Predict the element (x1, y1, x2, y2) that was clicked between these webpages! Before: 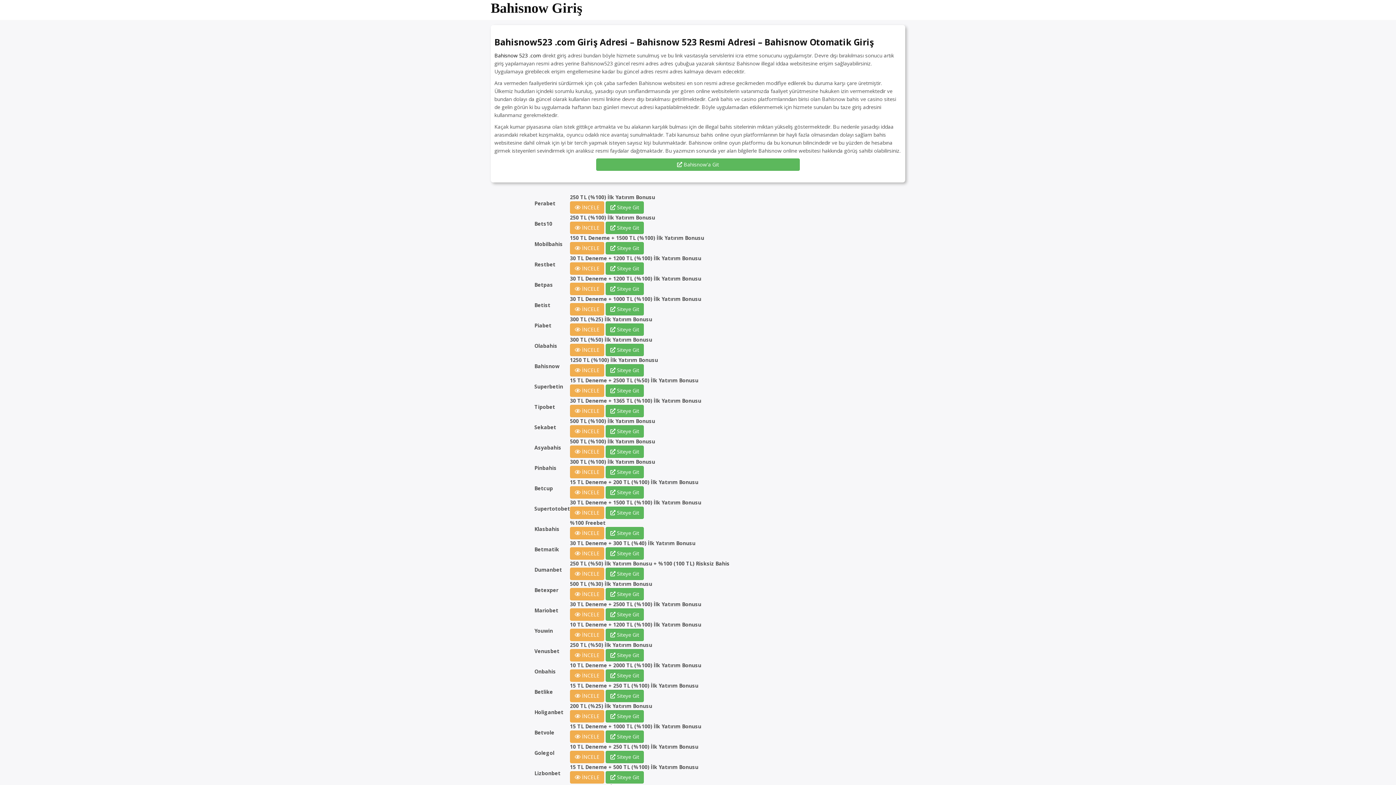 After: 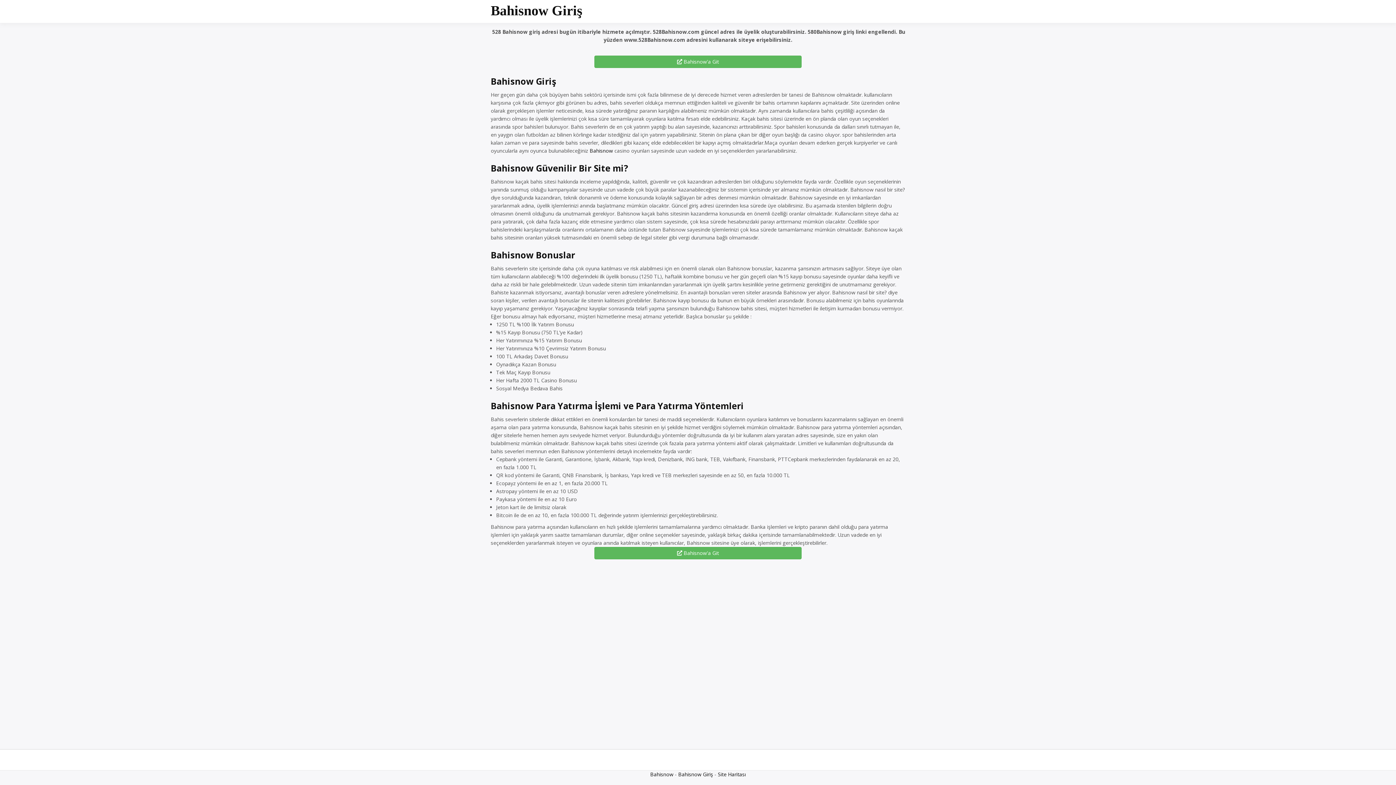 Action: bbox: (490, 0, 582, 15) label: Bahisnow Giriş